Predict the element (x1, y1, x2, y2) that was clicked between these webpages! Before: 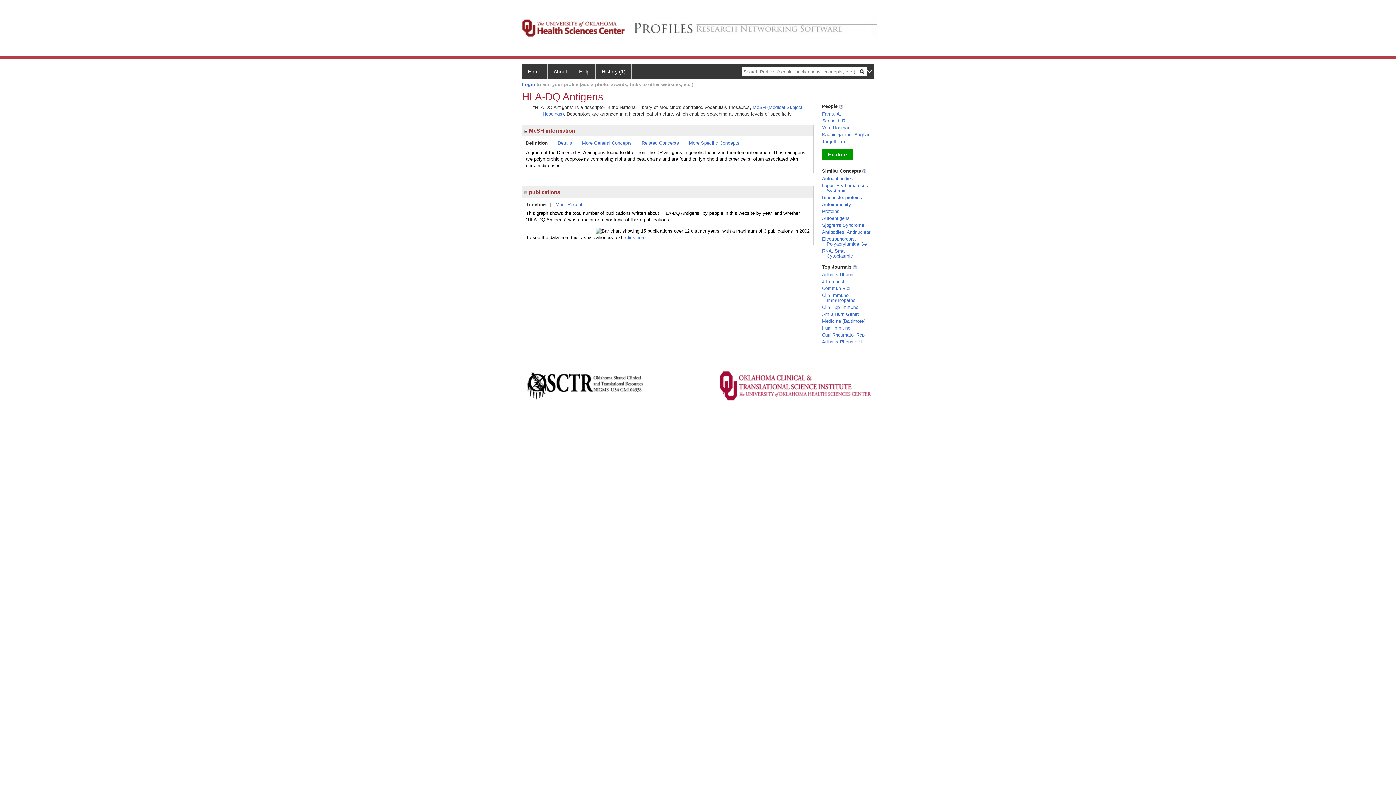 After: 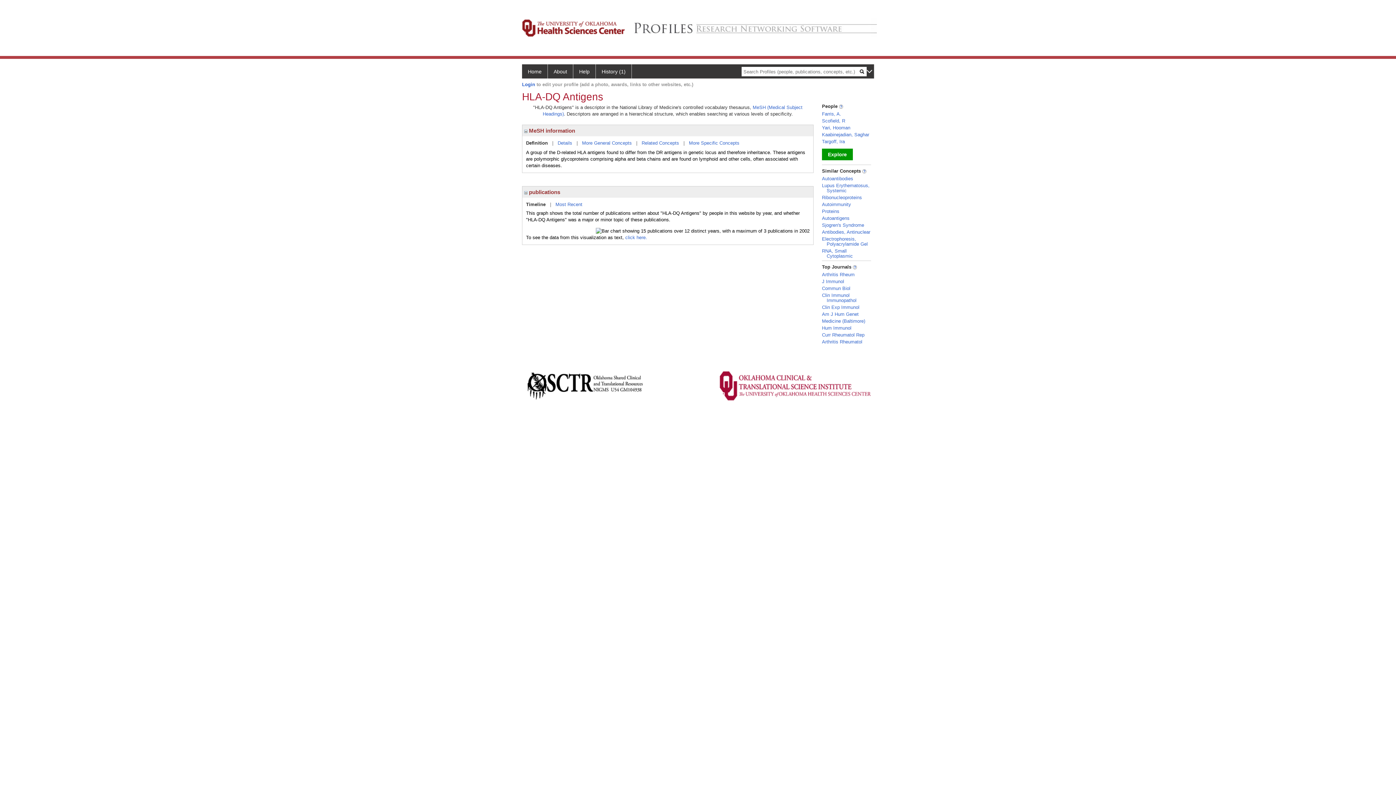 Action: bbox: (526, 201, 545, 207) label: Timeline